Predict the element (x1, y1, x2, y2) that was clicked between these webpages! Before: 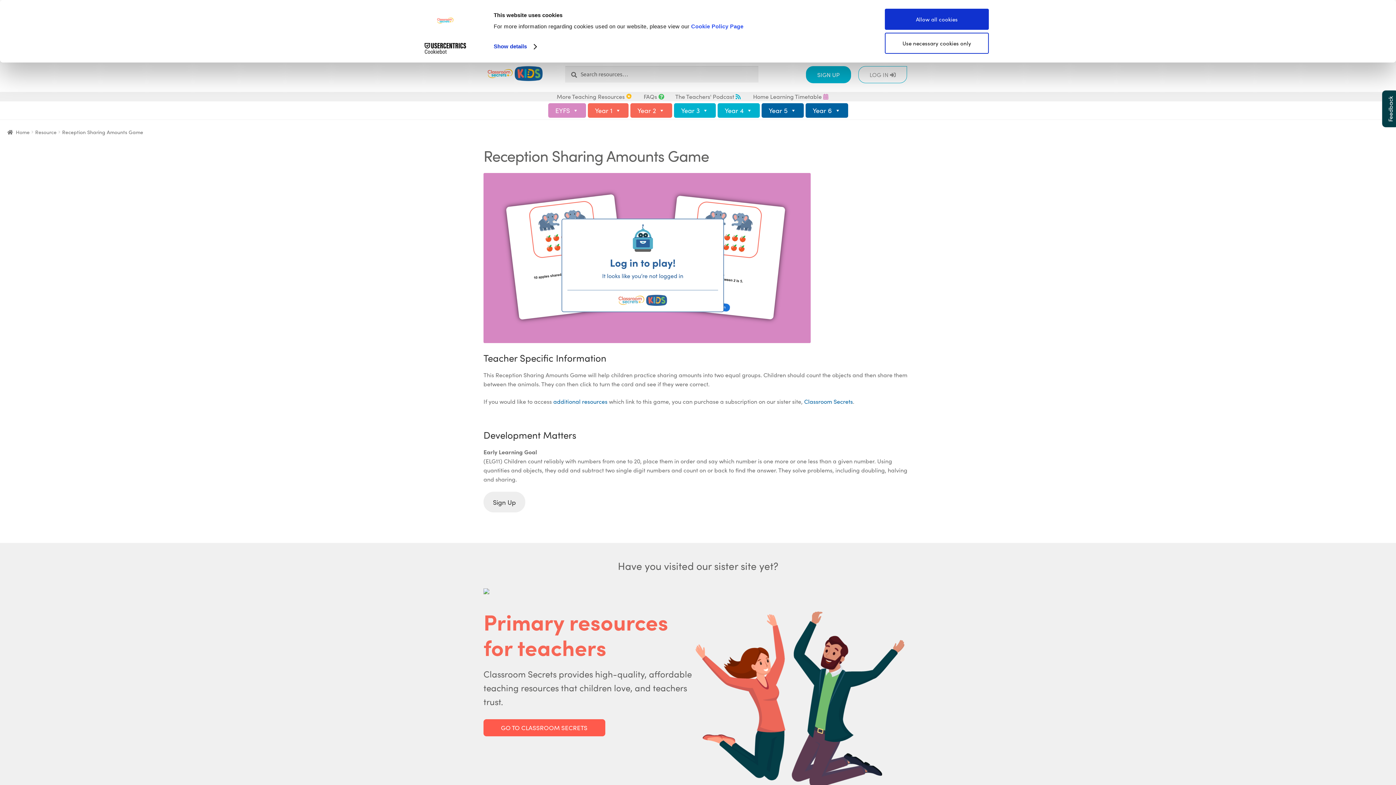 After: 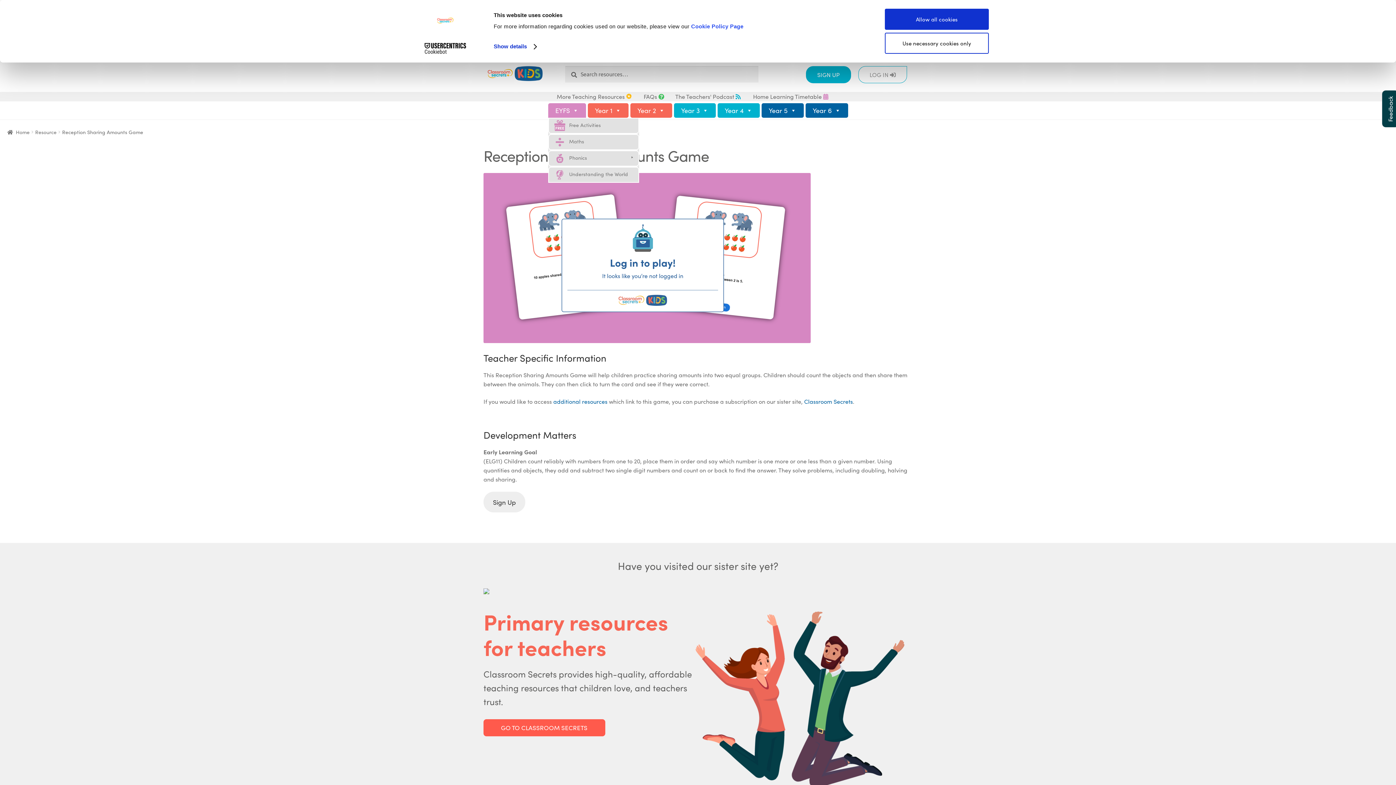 Action: label: EYFS bbox: (548, 103, 586, 117)